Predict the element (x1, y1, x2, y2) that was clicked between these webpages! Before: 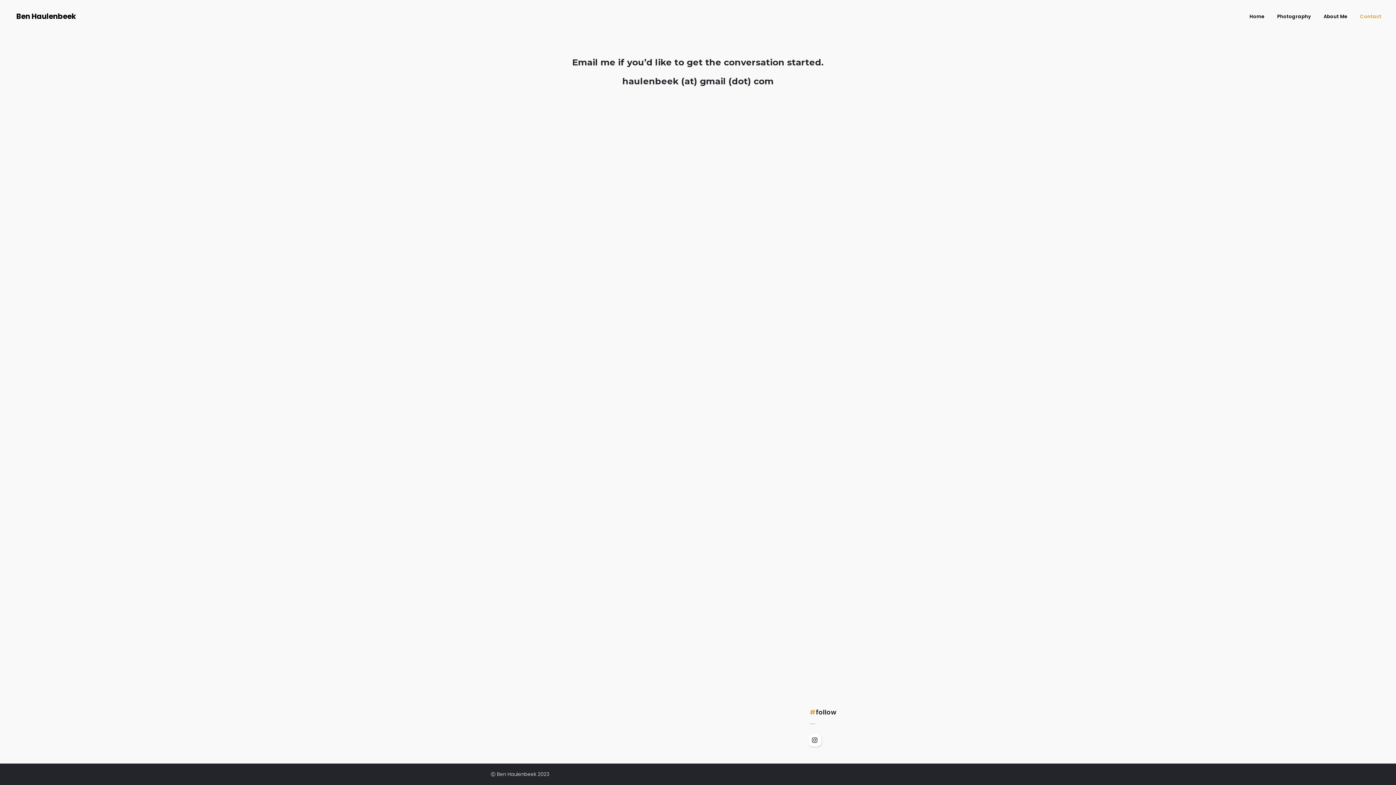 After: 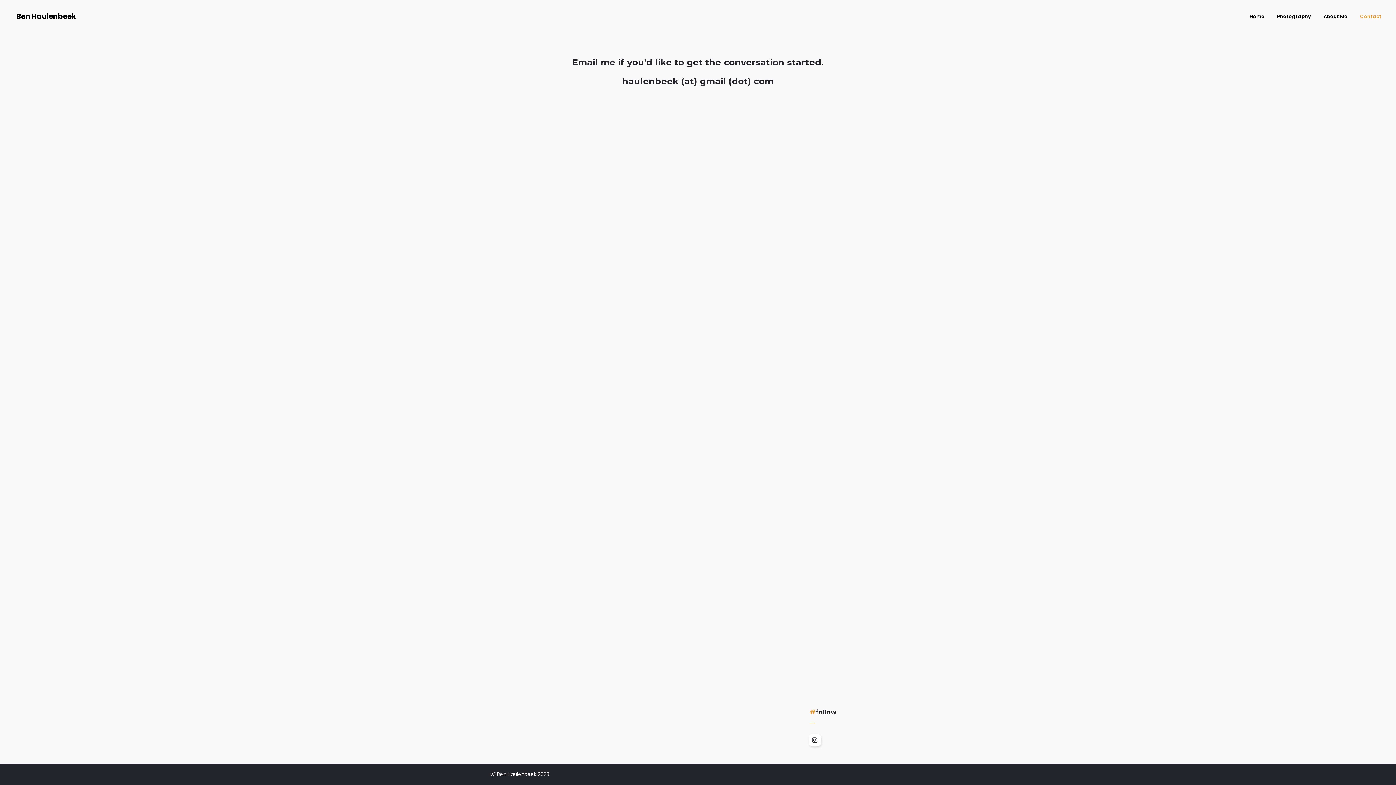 Action: label: Contact bbox: (1360, 0, 1381, 32)